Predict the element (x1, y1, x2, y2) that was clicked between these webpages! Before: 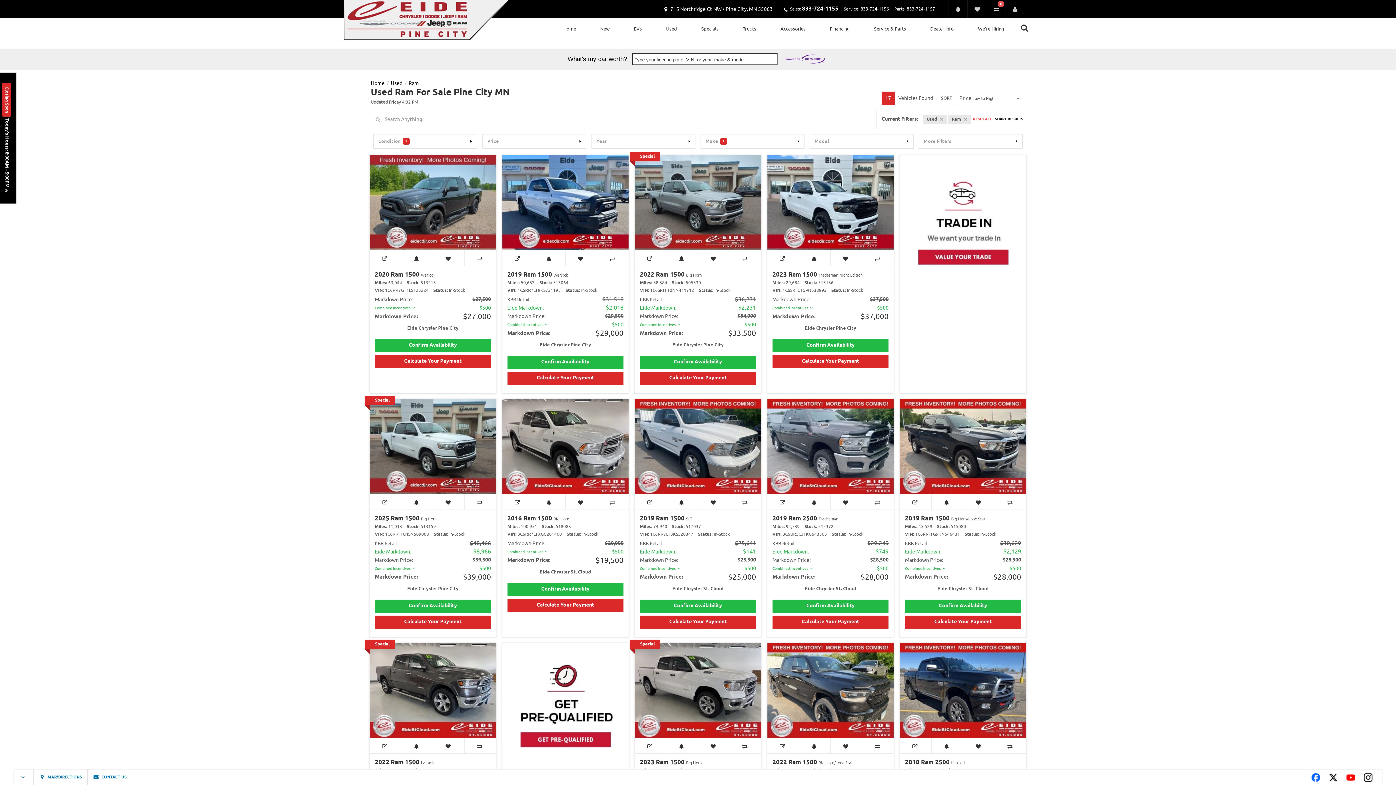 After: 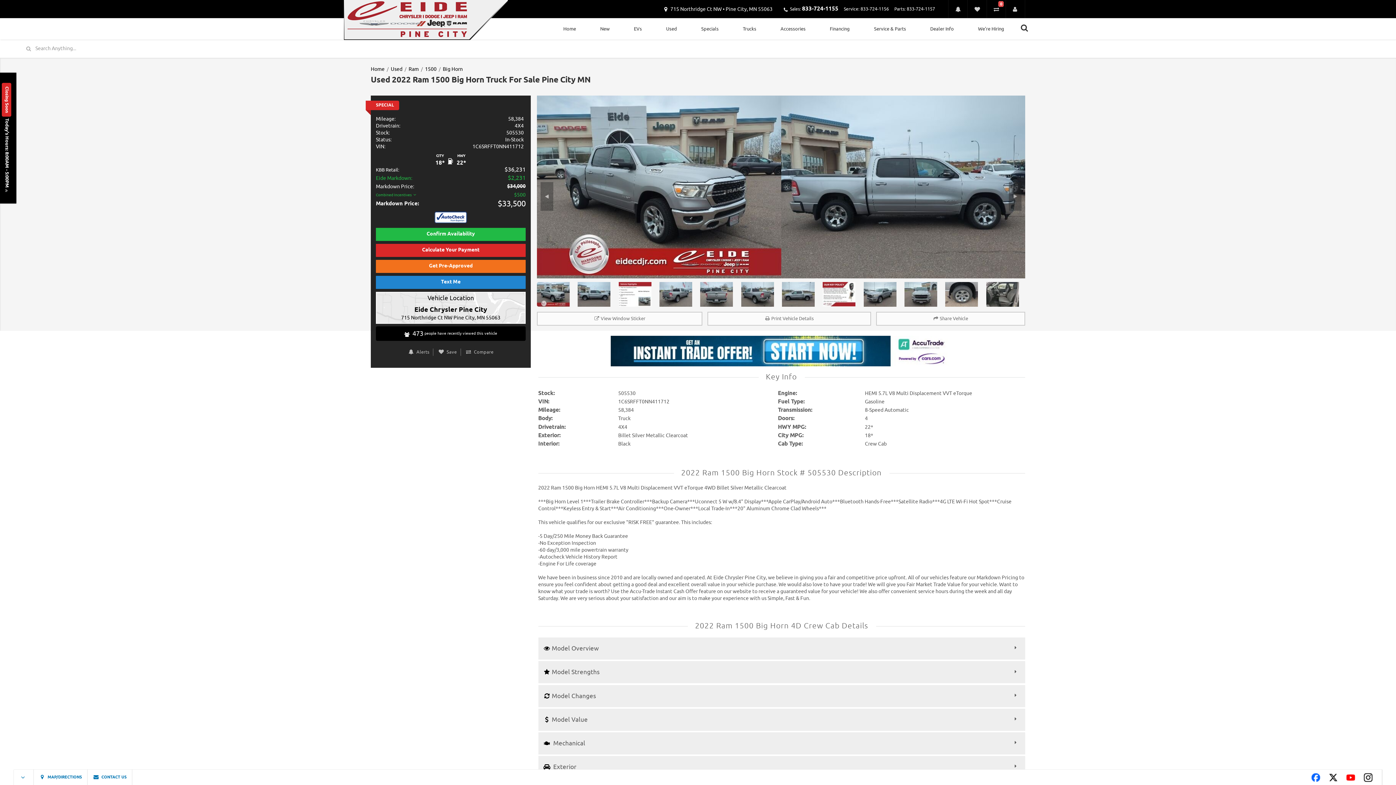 Action: label: 2022 Ram 1500 Big Horn bbox: (640, 270, 701, 279)